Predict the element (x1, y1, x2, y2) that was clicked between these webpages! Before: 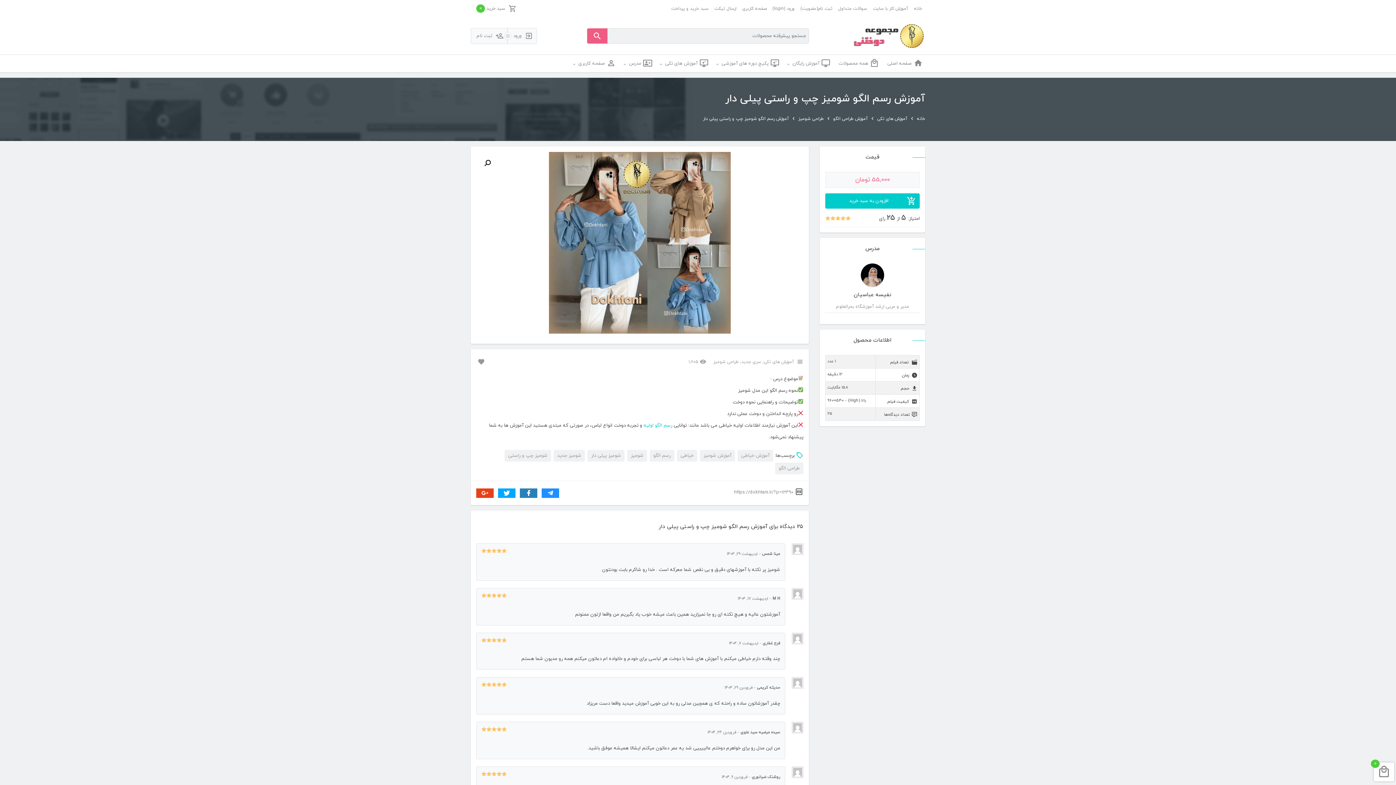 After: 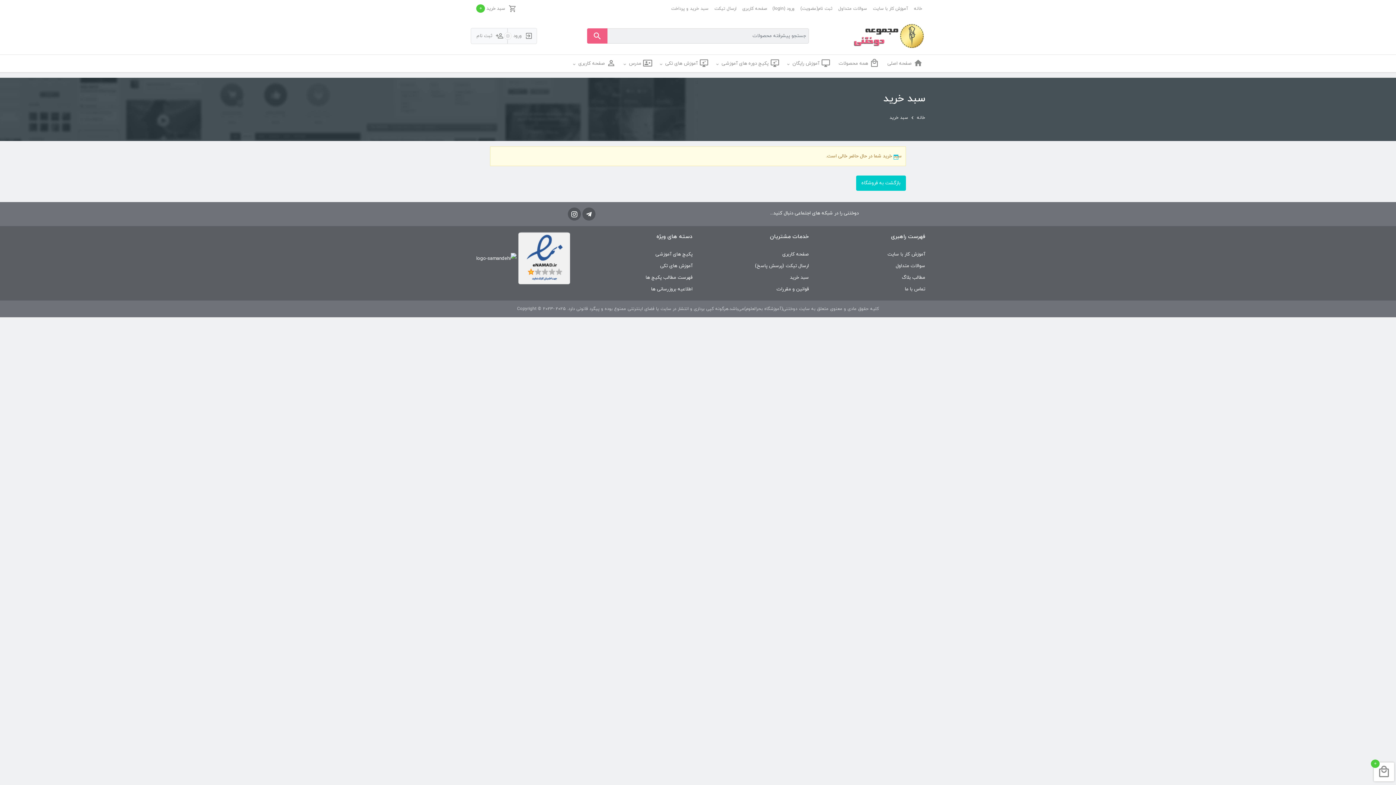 Action: label: سبد خرید و پرداخت bbox: (668, 0, 711, 17)